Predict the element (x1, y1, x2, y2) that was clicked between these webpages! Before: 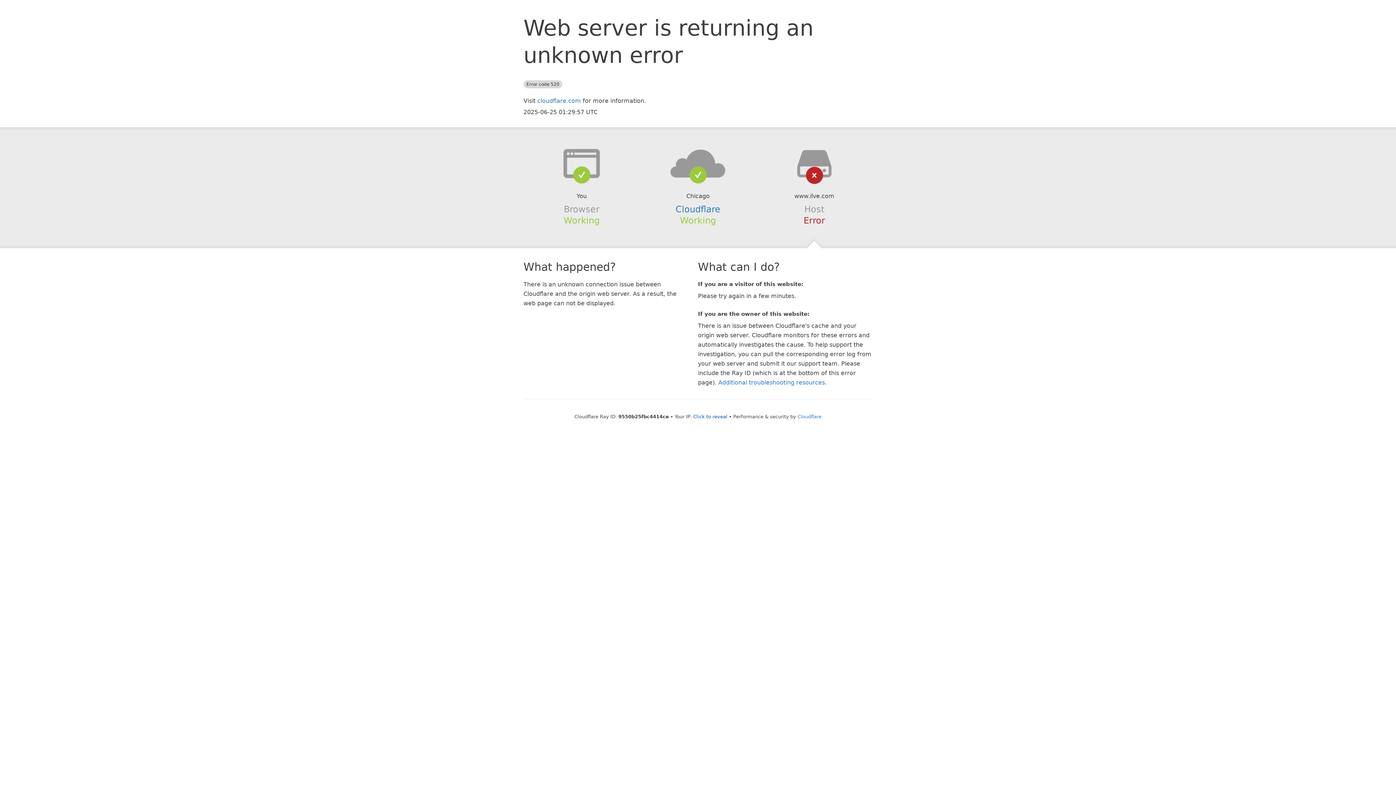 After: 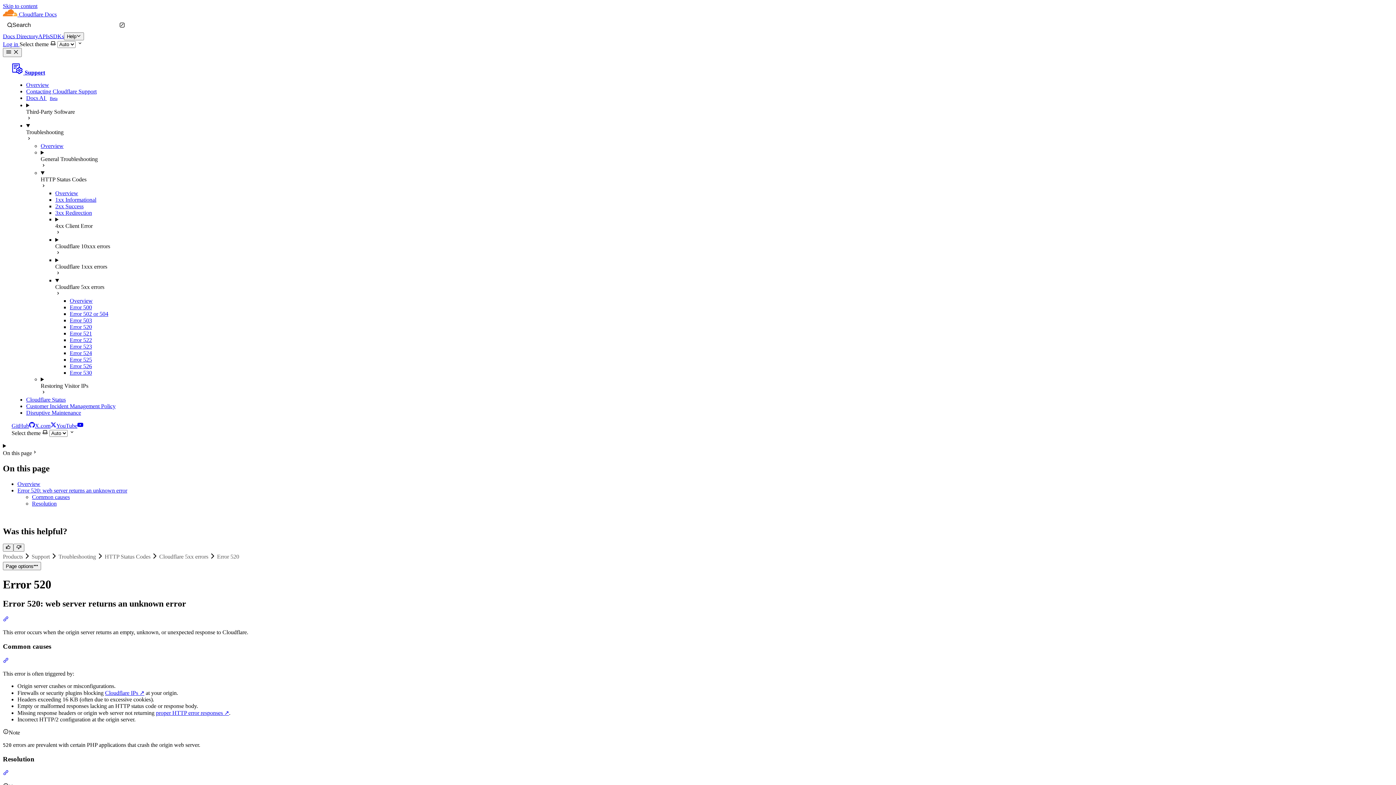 Action: label: Additional troubleshooting resources bbox: (718, 379, 825, 386)